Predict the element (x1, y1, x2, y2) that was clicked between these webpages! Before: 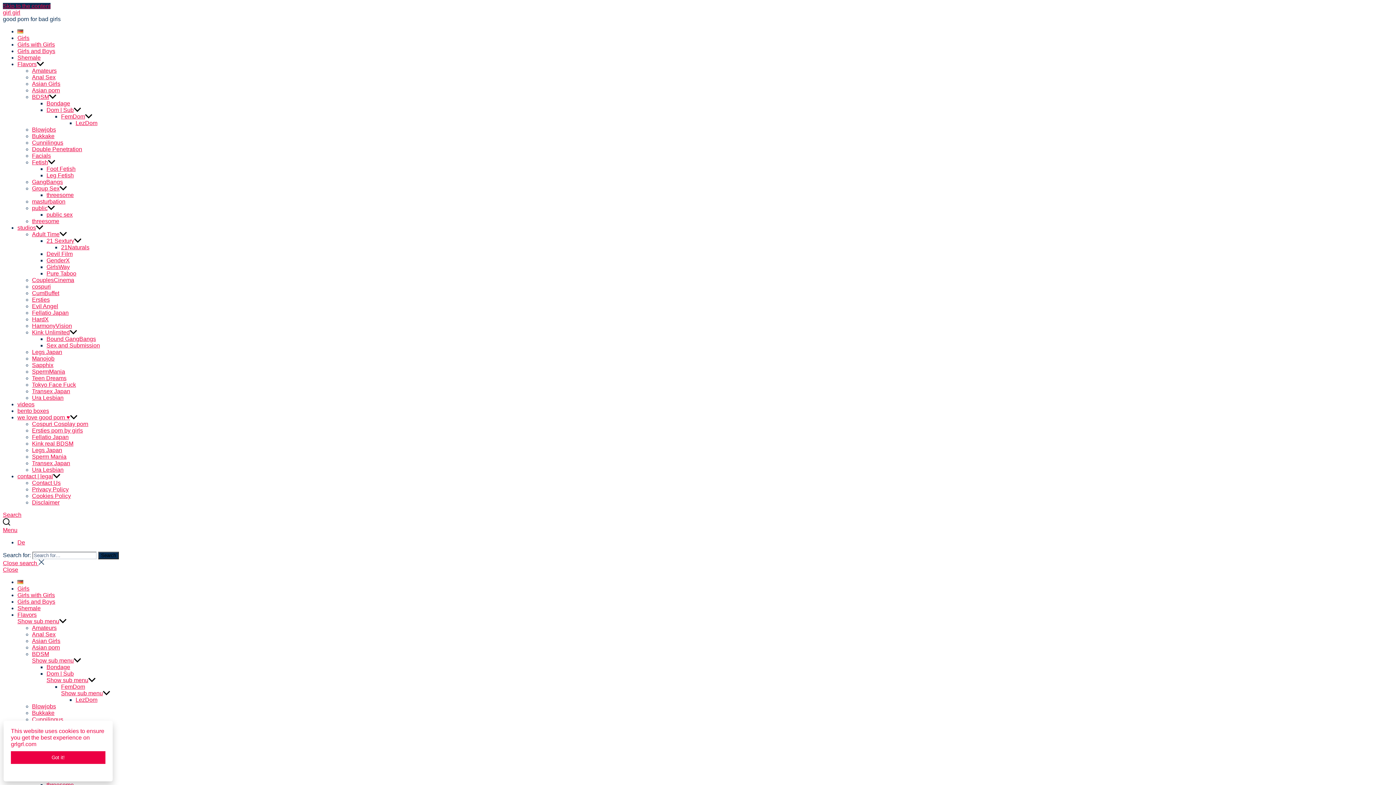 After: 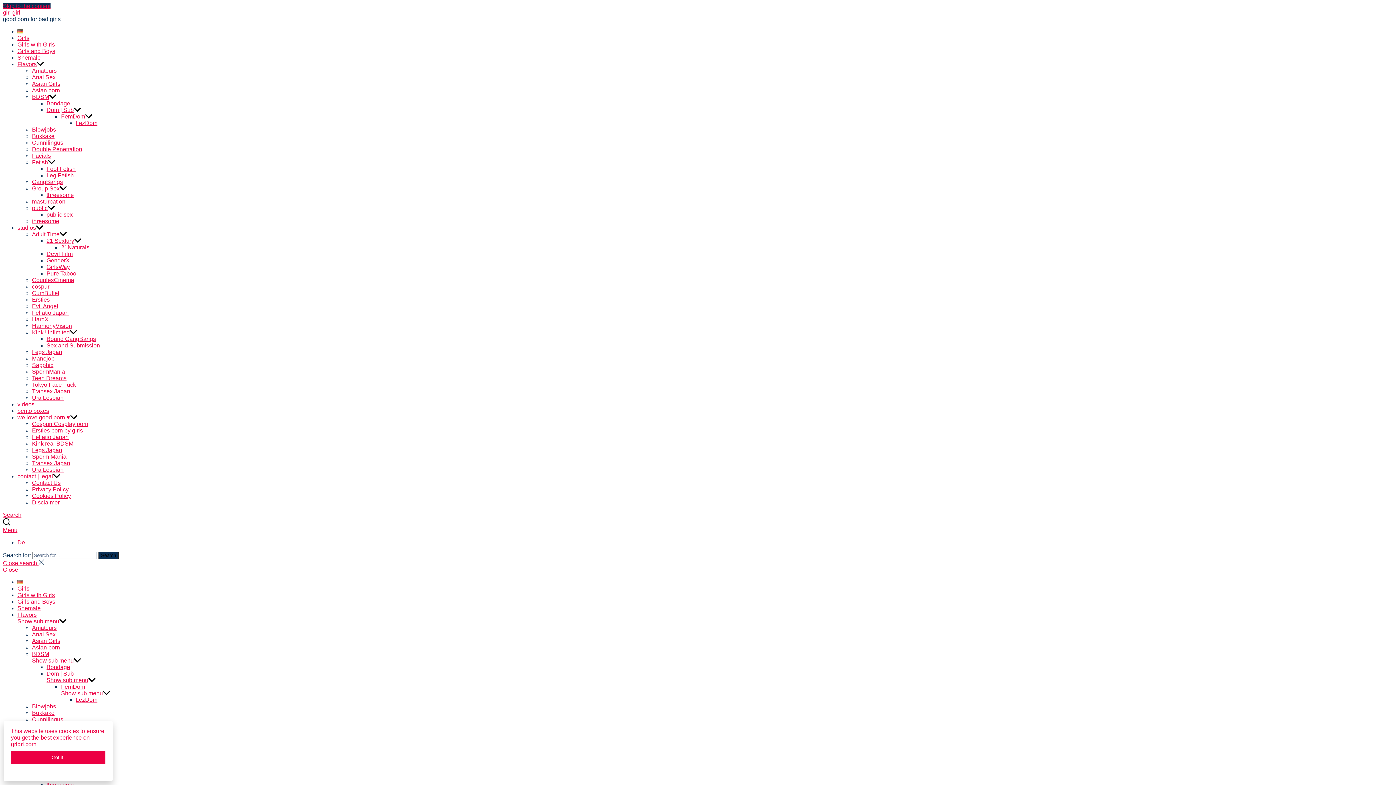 Action: bbox: (98, 552, 118, 559) label: Search